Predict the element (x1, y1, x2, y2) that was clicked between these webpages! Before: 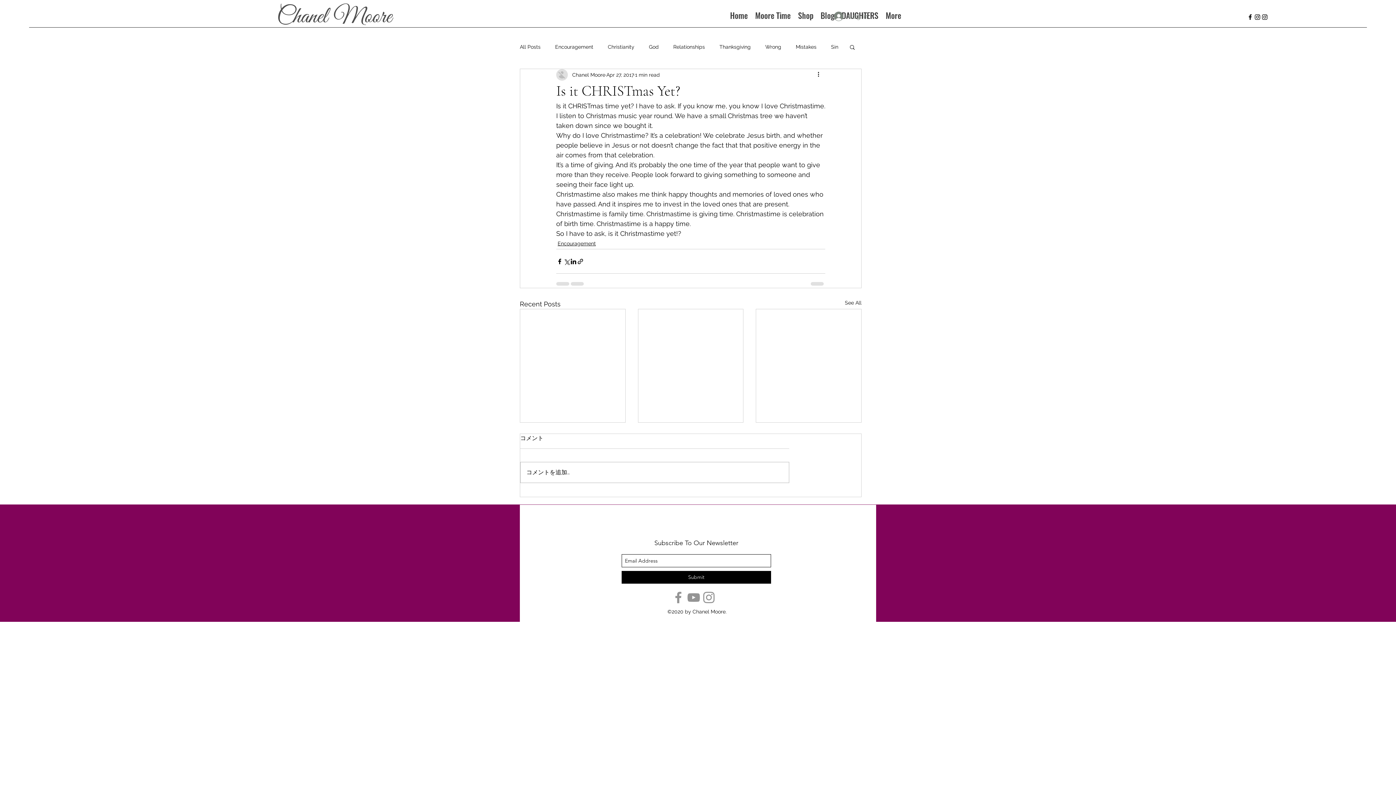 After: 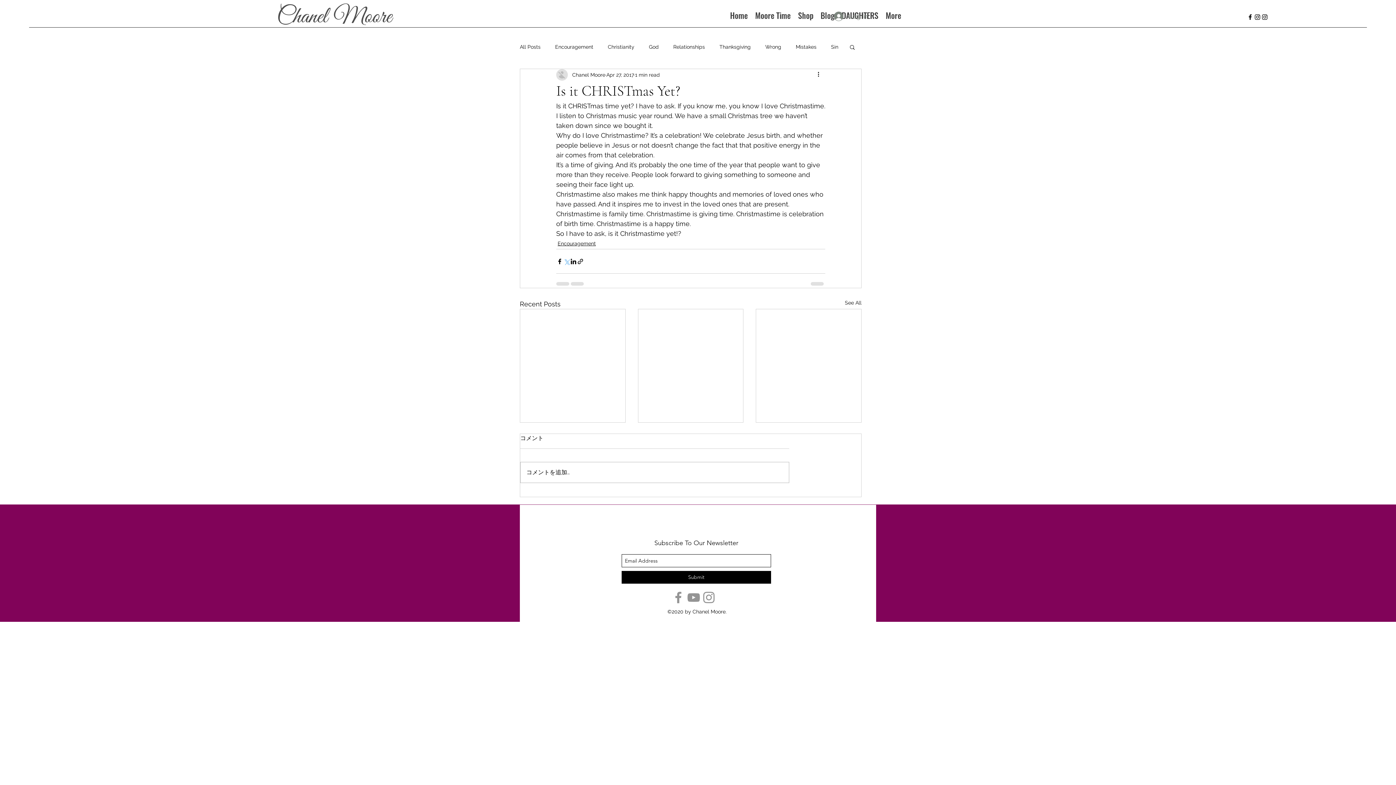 Action: bbox: (563, 258, 570, 264) label: Share via X (Twitter)